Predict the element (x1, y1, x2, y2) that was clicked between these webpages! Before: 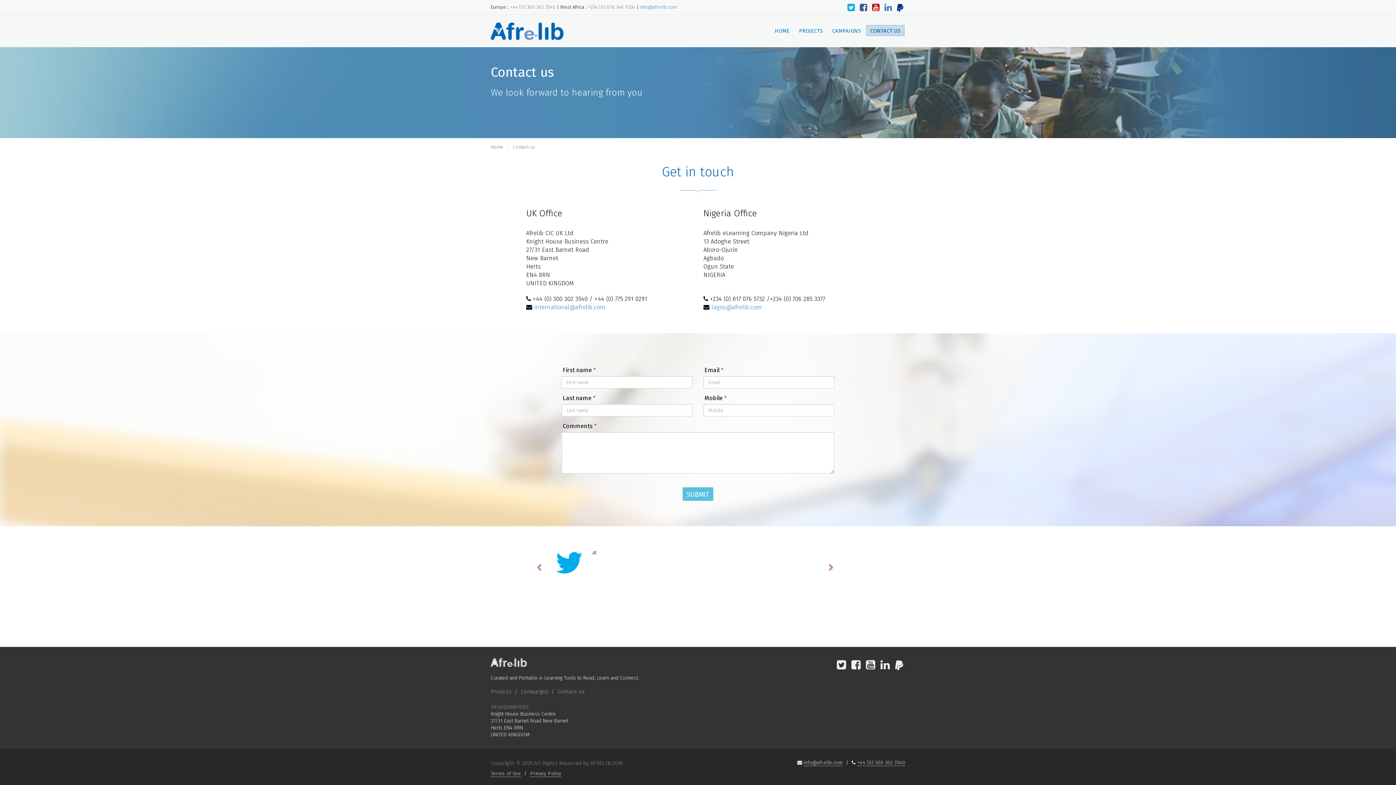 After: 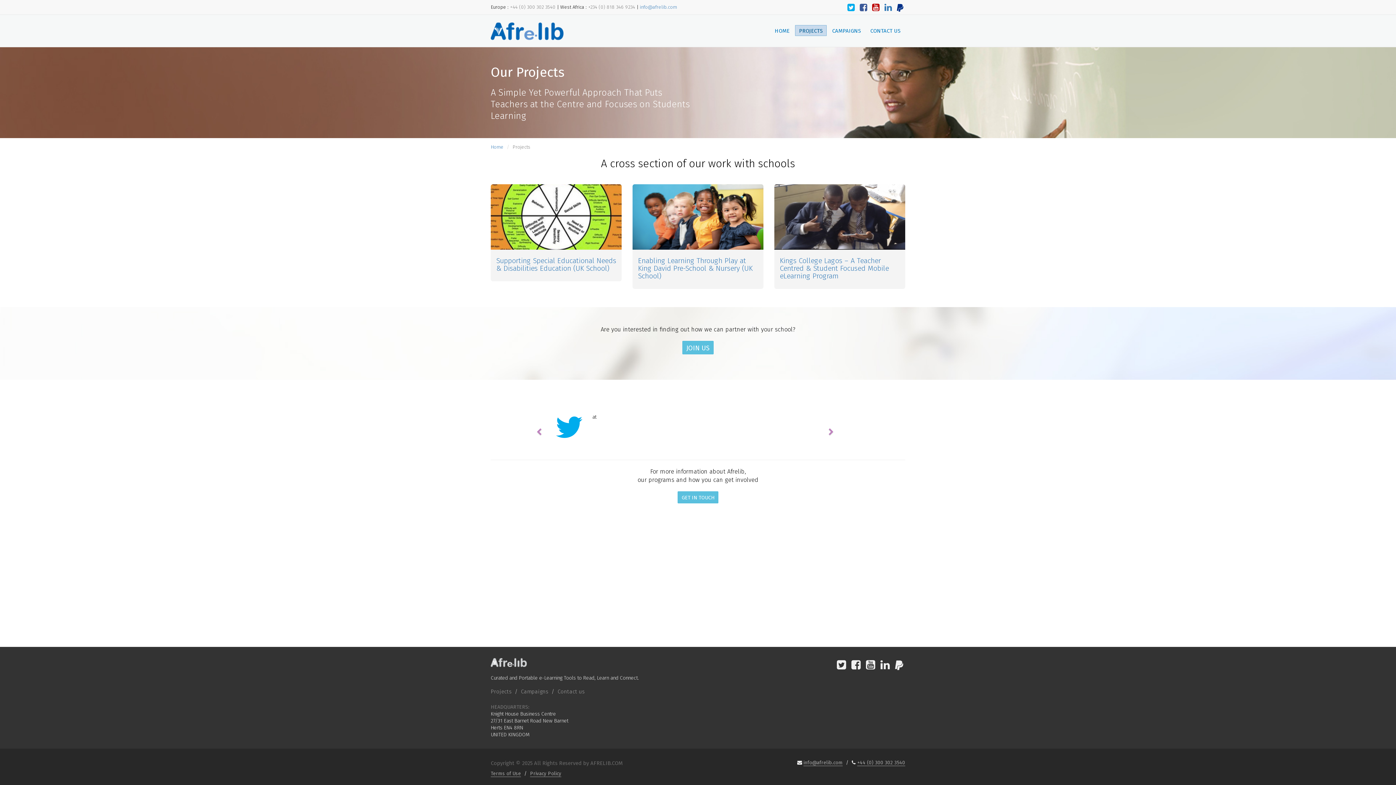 Action: bbox: (490, 688, 511, 695) label: Projects